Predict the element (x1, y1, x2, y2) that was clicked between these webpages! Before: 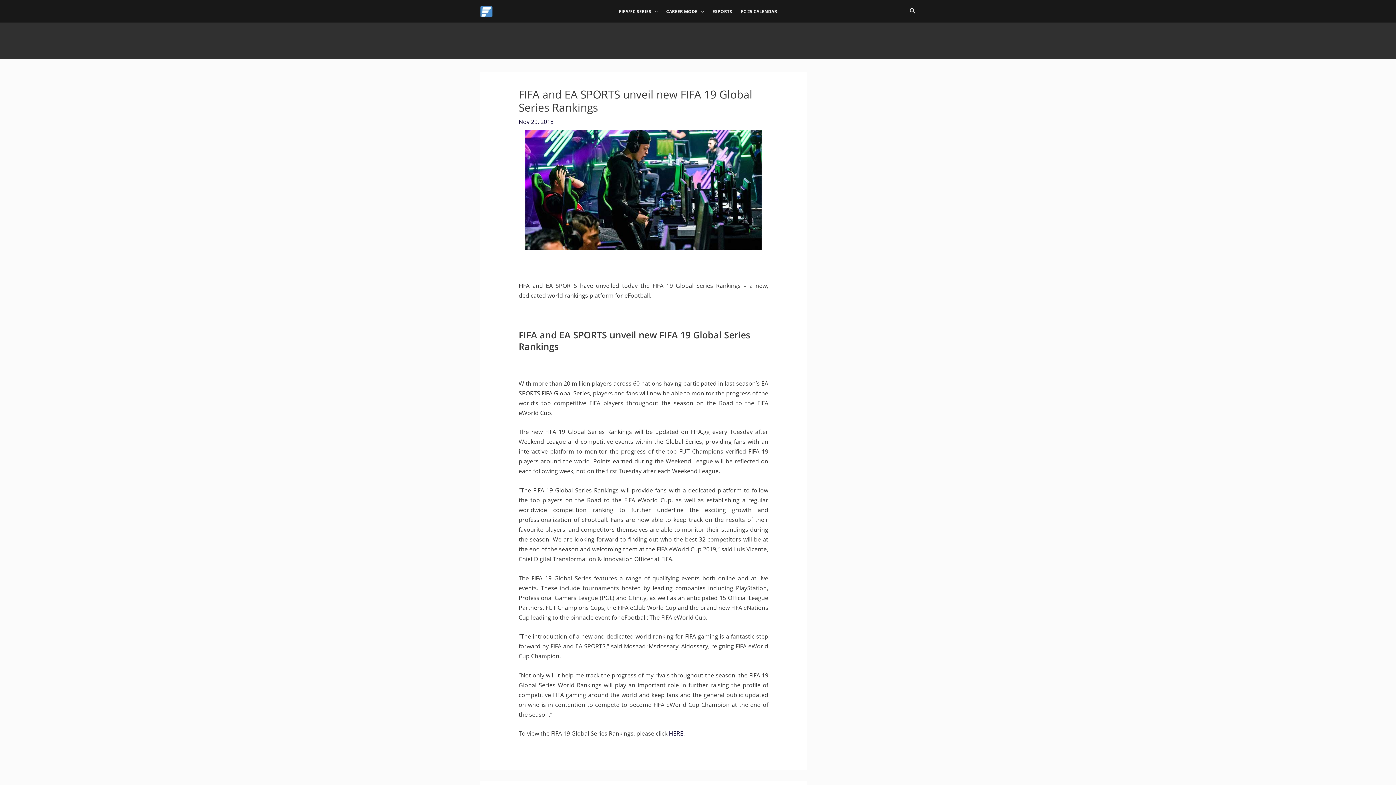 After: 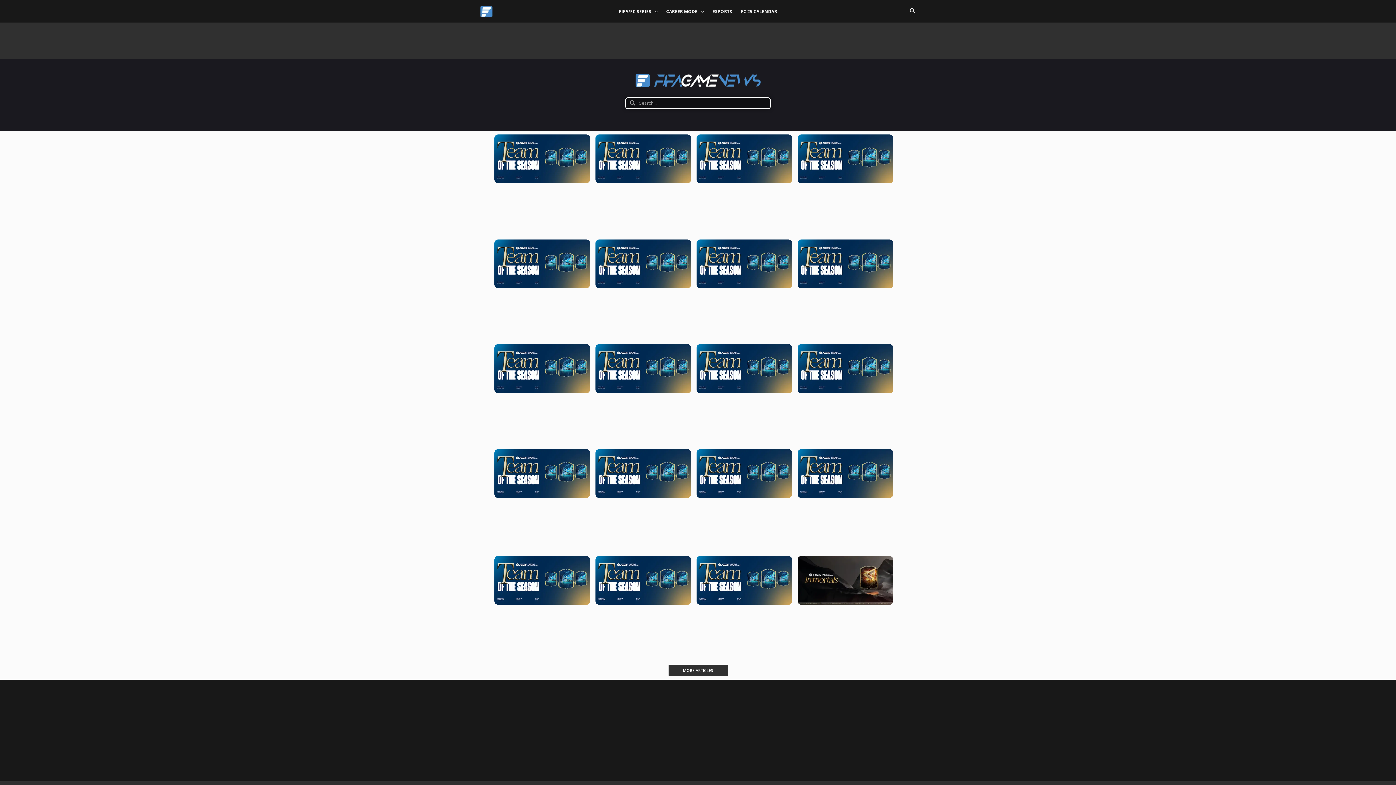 Action: bbox: (480, 7, 492, 15)